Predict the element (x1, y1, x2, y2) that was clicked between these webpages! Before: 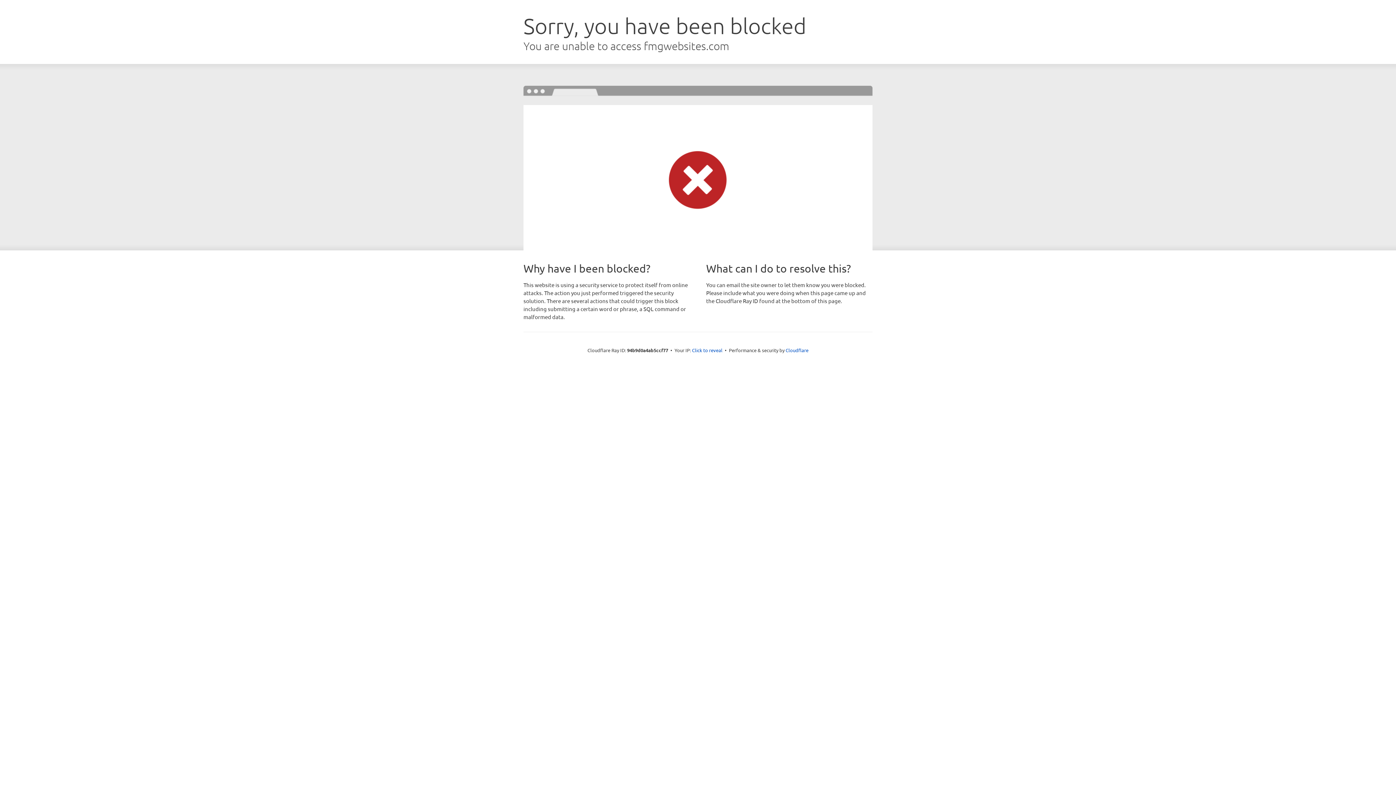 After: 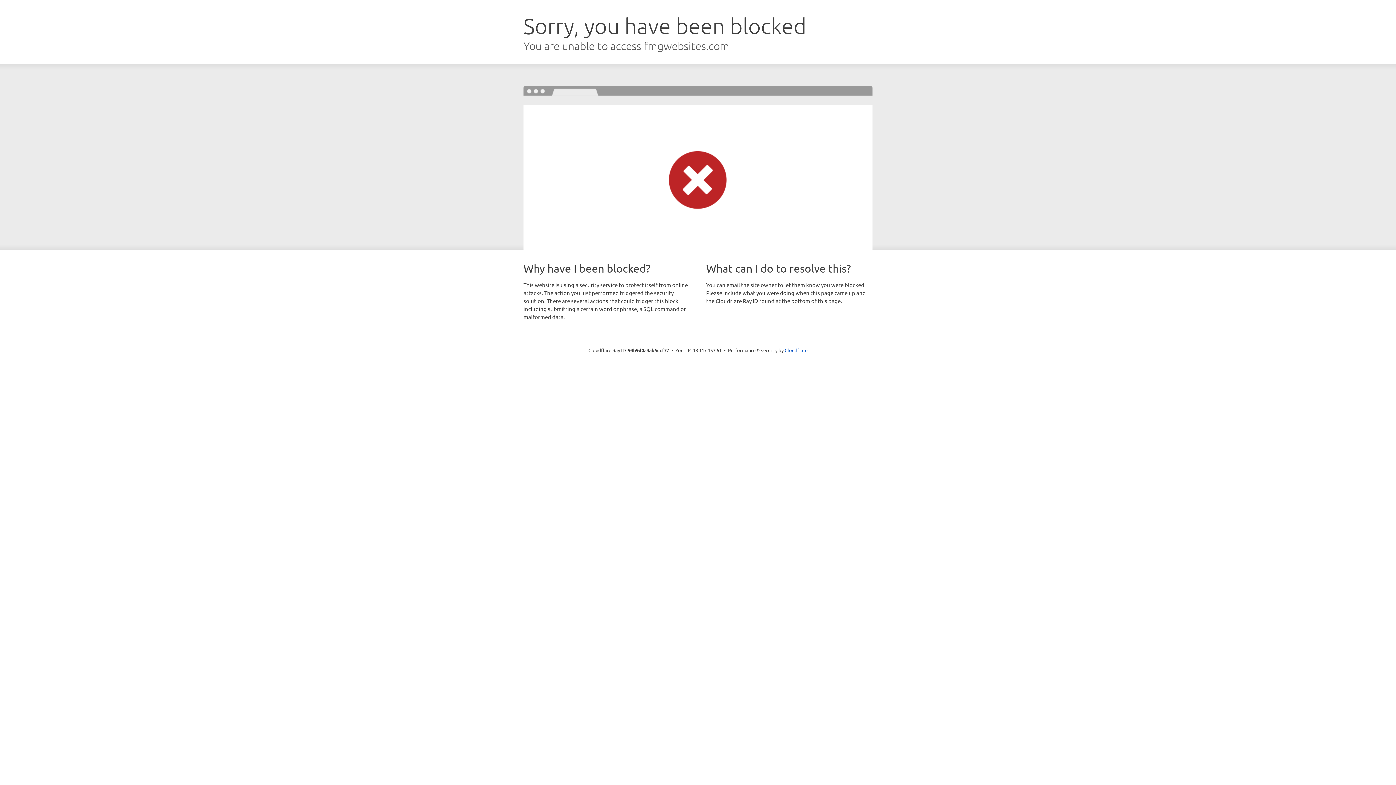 Action: label: Click to reveal bbox: (692, 346, 722, 353)